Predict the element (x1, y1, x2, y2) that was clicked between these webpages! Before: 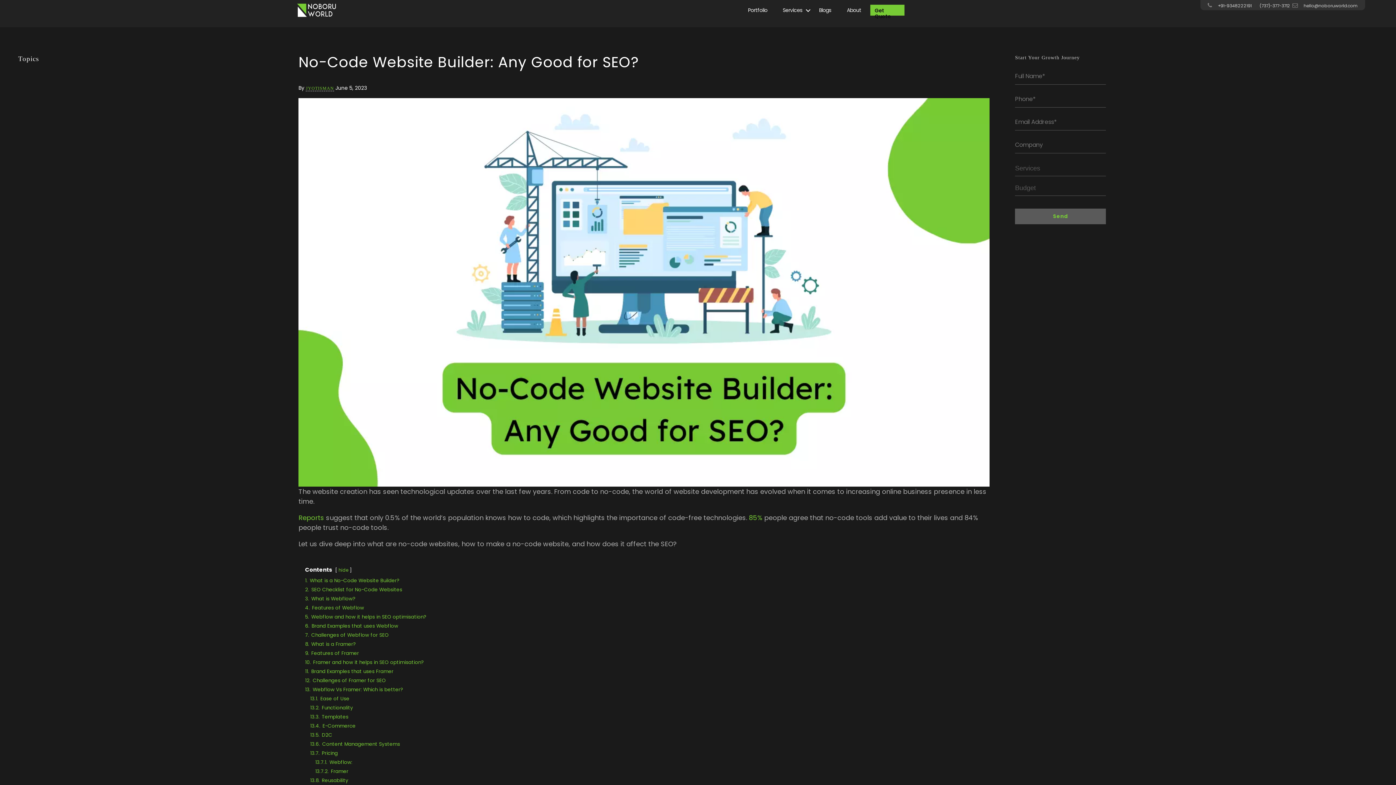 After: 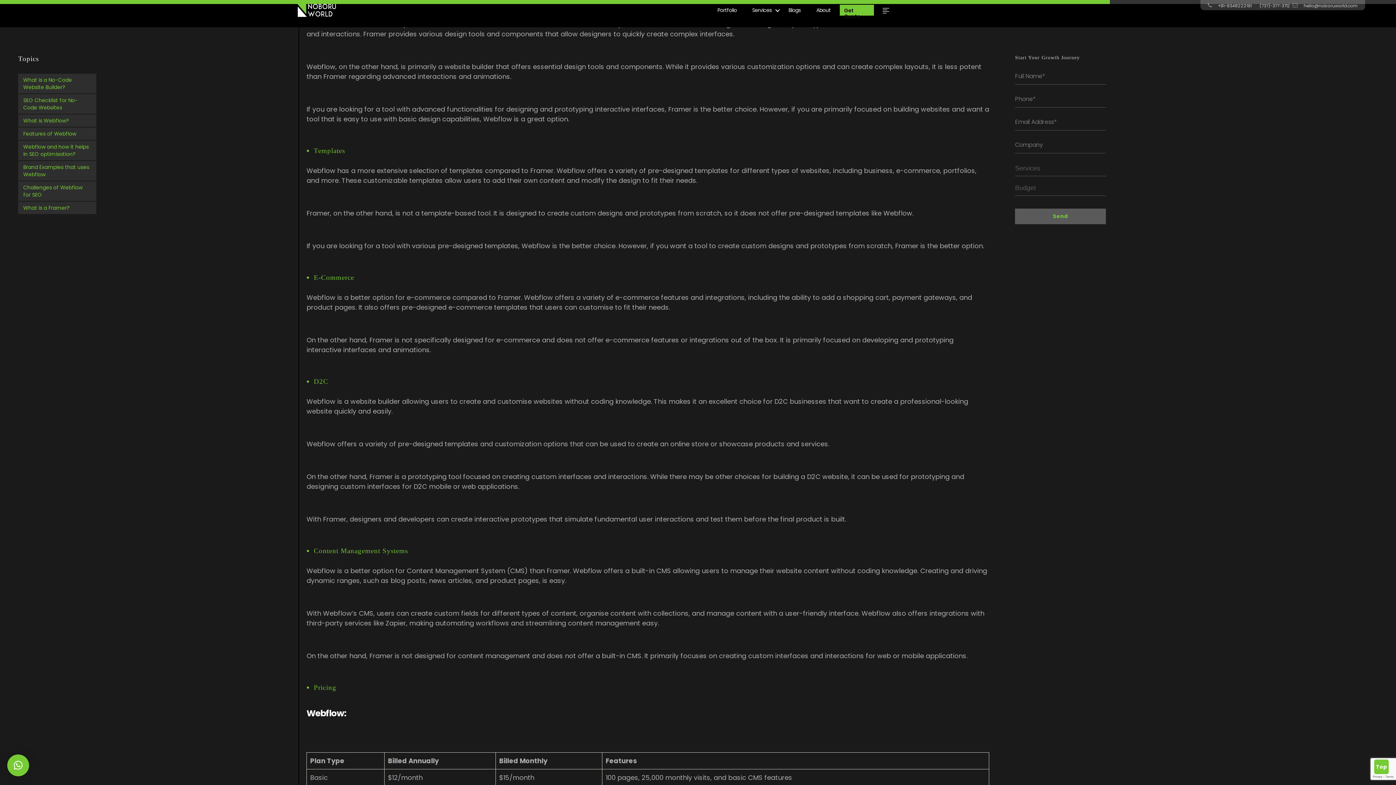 Action: bbox: (310, 704, 353, 711) label: 13.2. Functionality